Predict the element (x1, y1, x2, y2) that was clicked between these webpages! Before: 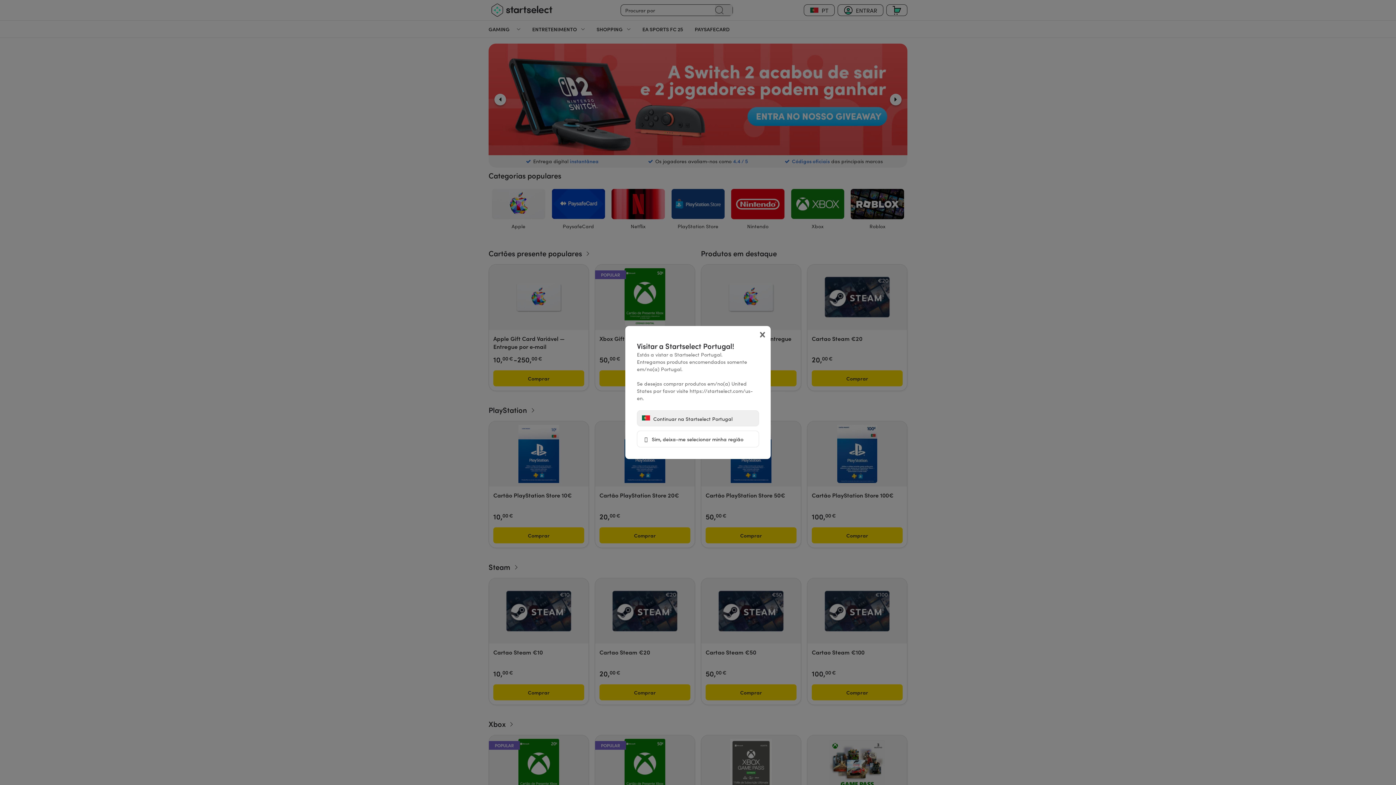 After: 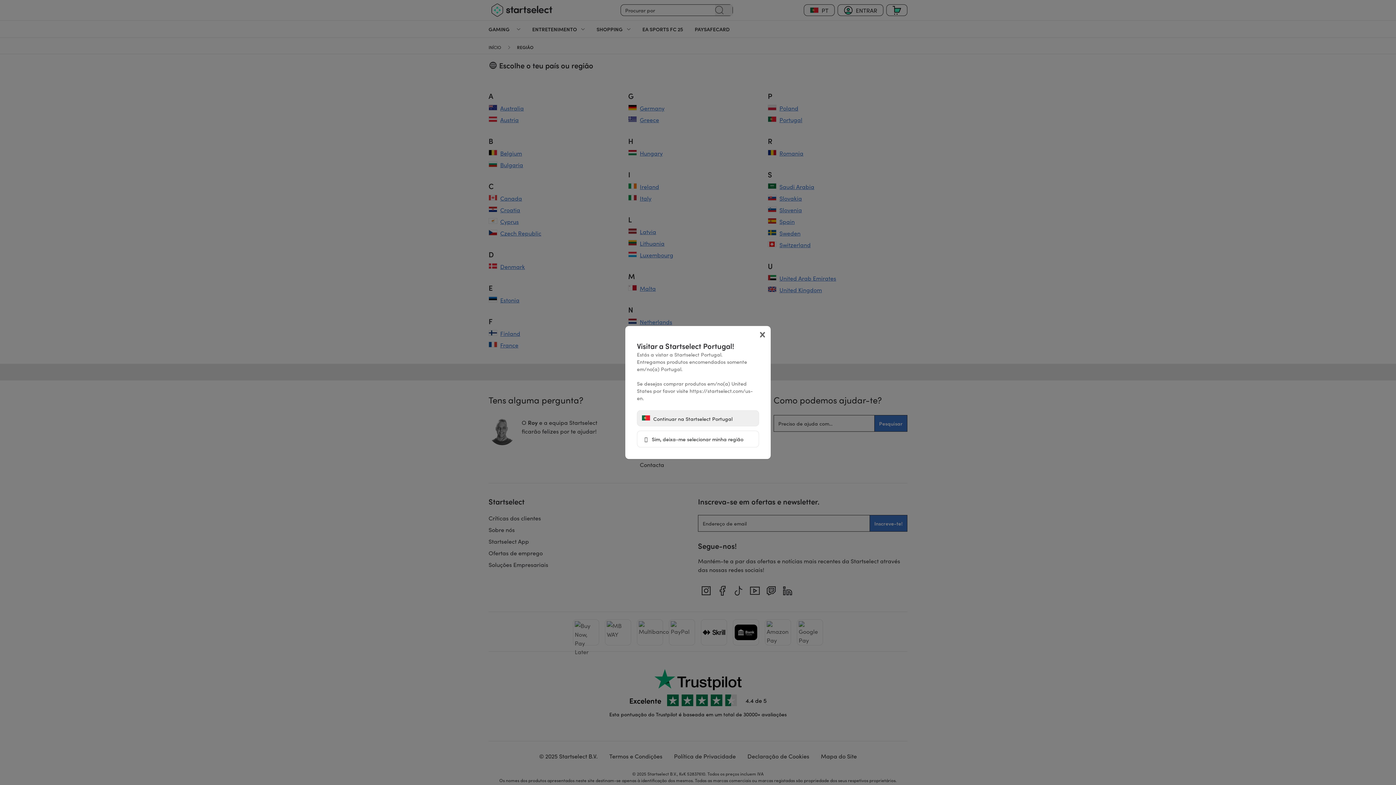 Action: bbox: (637, 430, 759, 447) label:  Sim, deixa-me selecionar minha região